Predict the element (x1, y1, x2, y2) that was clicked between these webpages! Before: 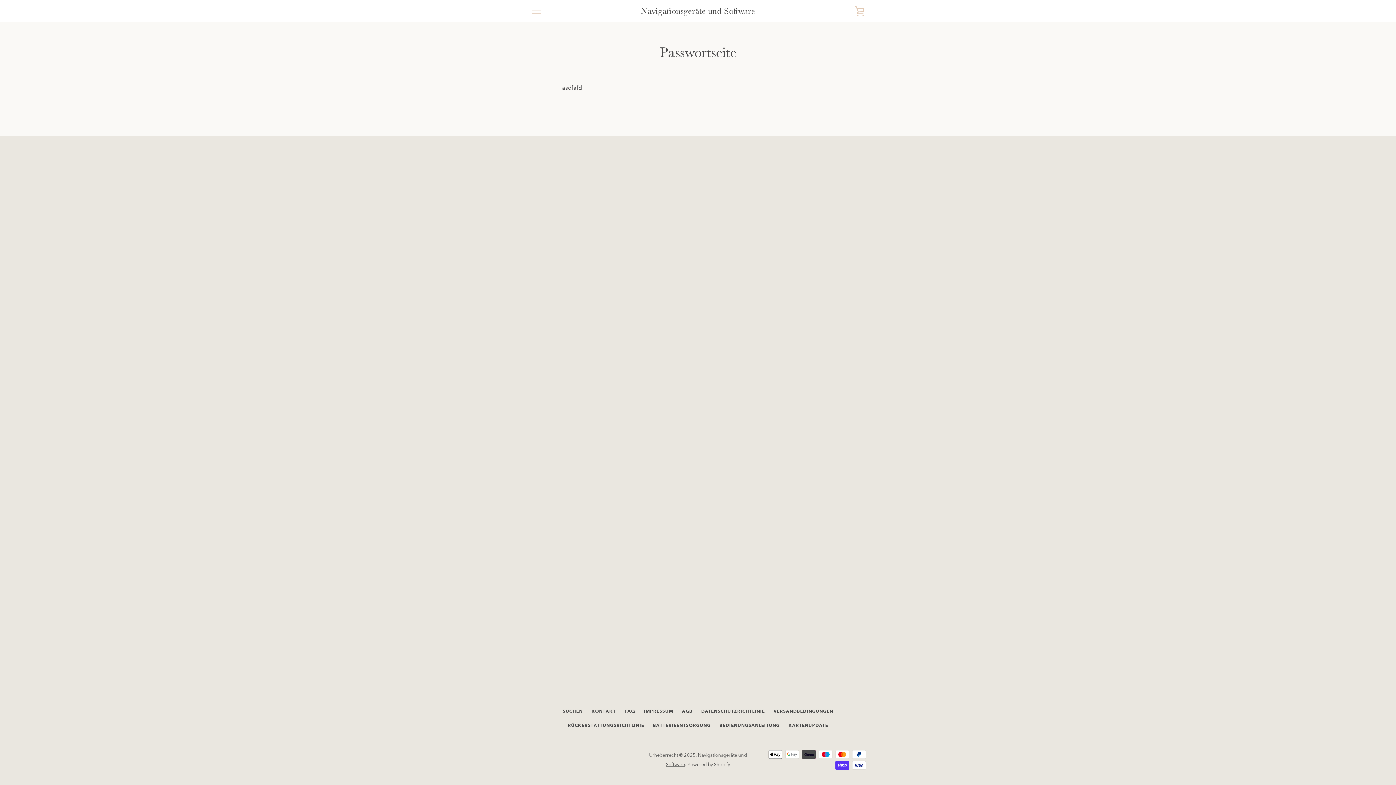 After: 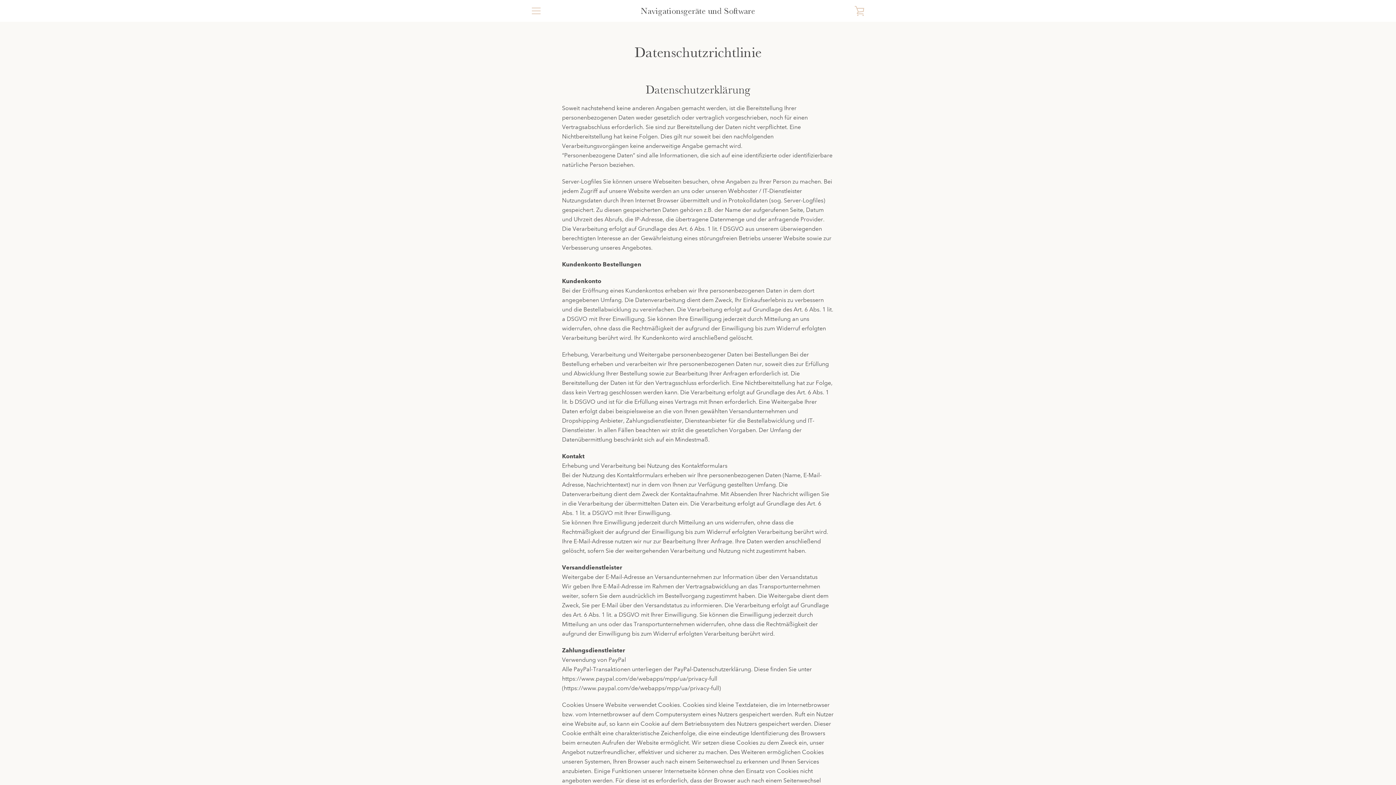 Action: bbox: (701, 708, 765, 714) label: DATENSCHUTZRICHTLINIE